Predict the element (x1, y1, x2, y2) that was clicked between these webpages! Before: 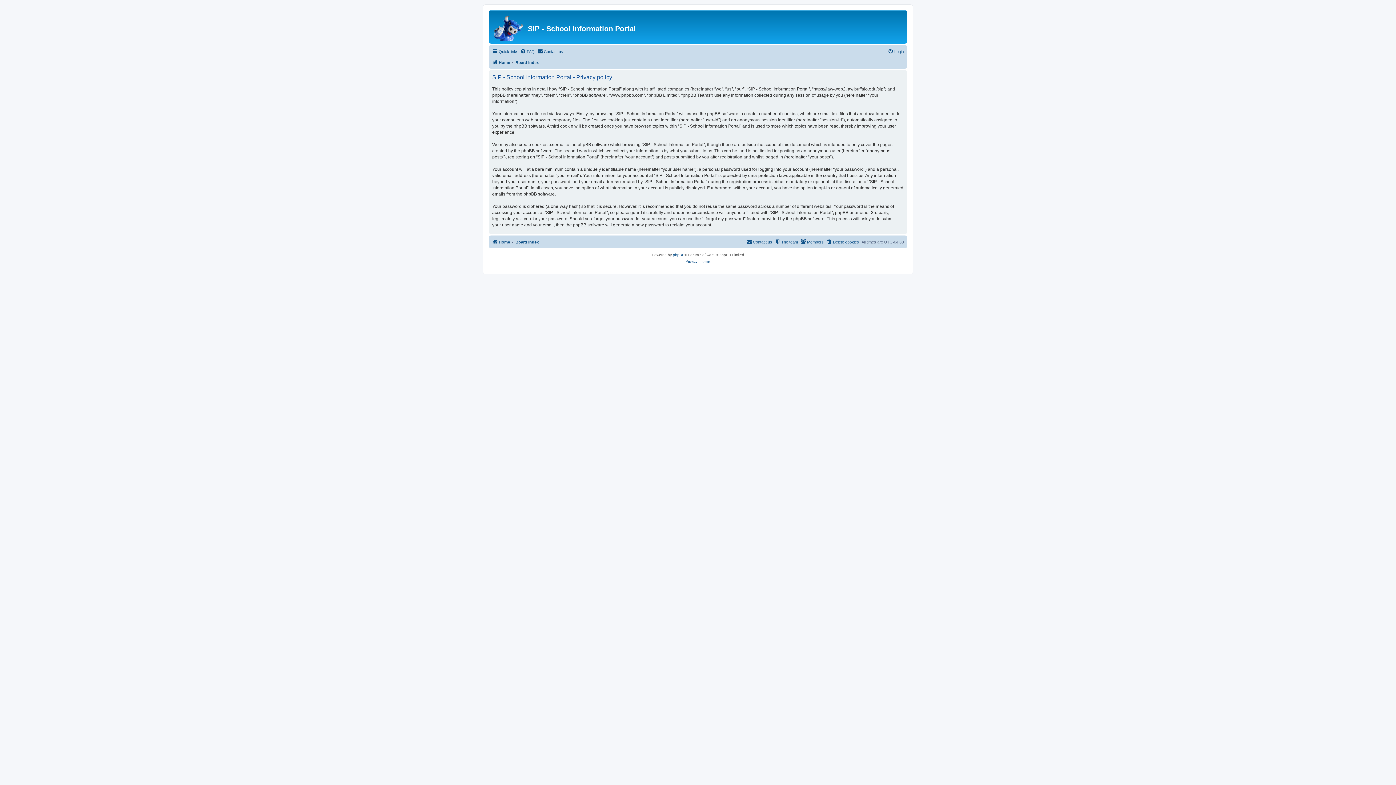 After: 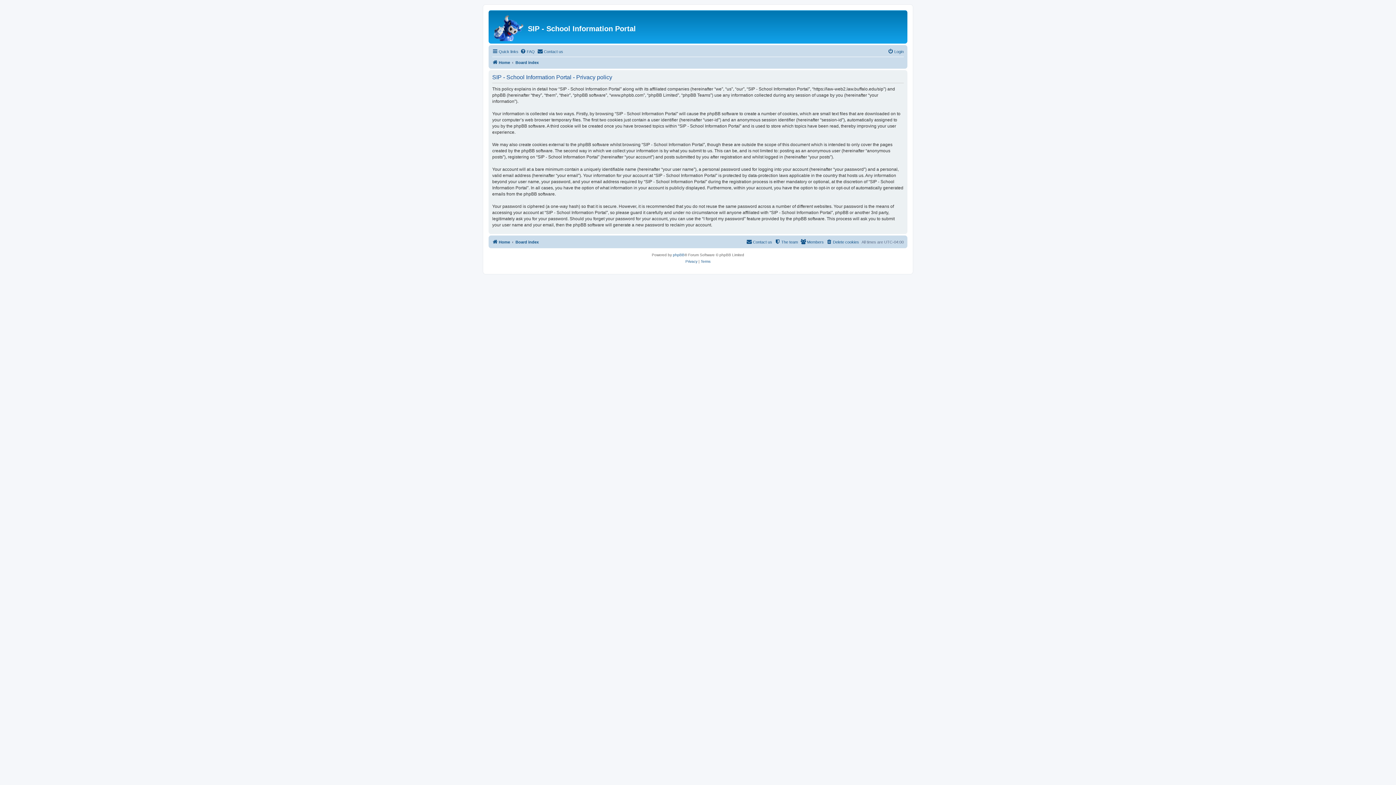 Action: bbox: (685, 258, 697, 265) label: Privacy